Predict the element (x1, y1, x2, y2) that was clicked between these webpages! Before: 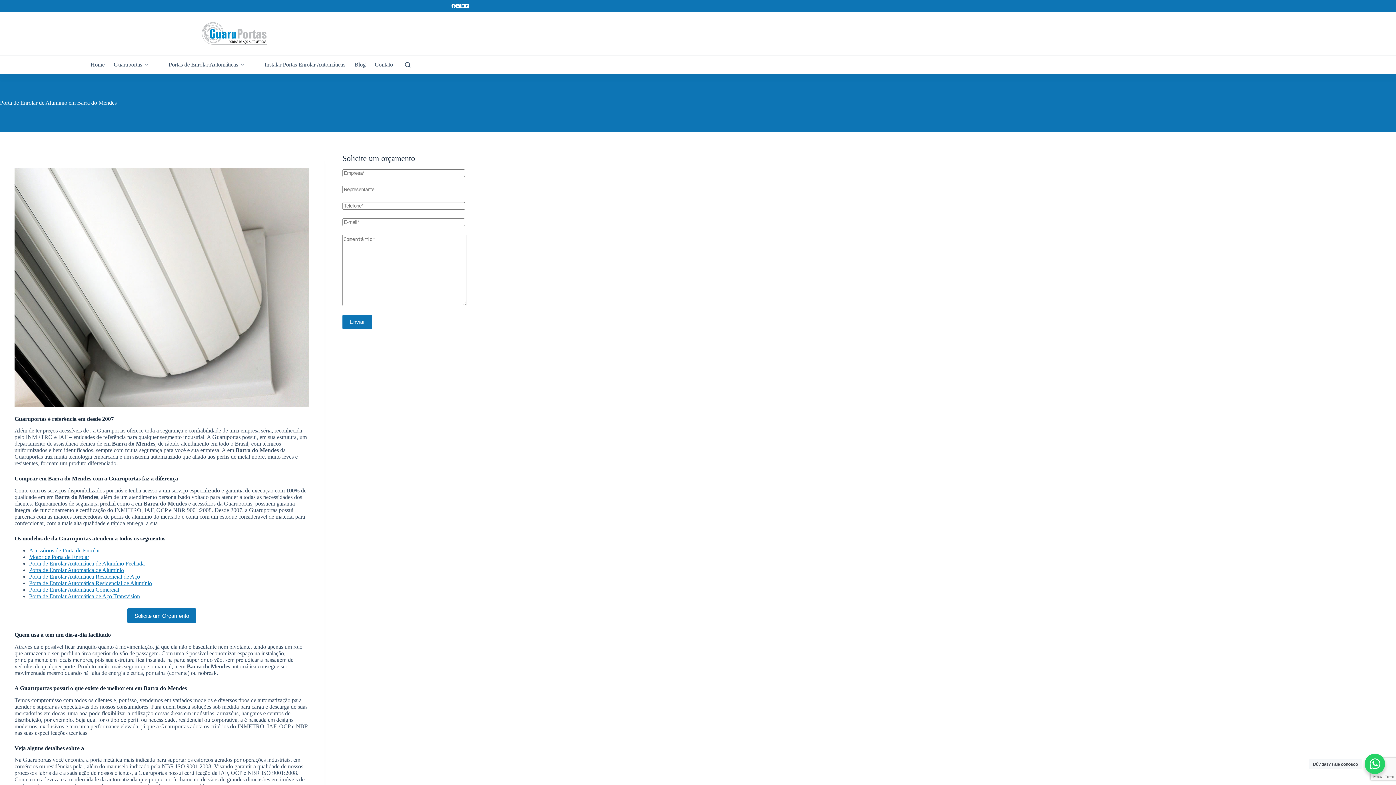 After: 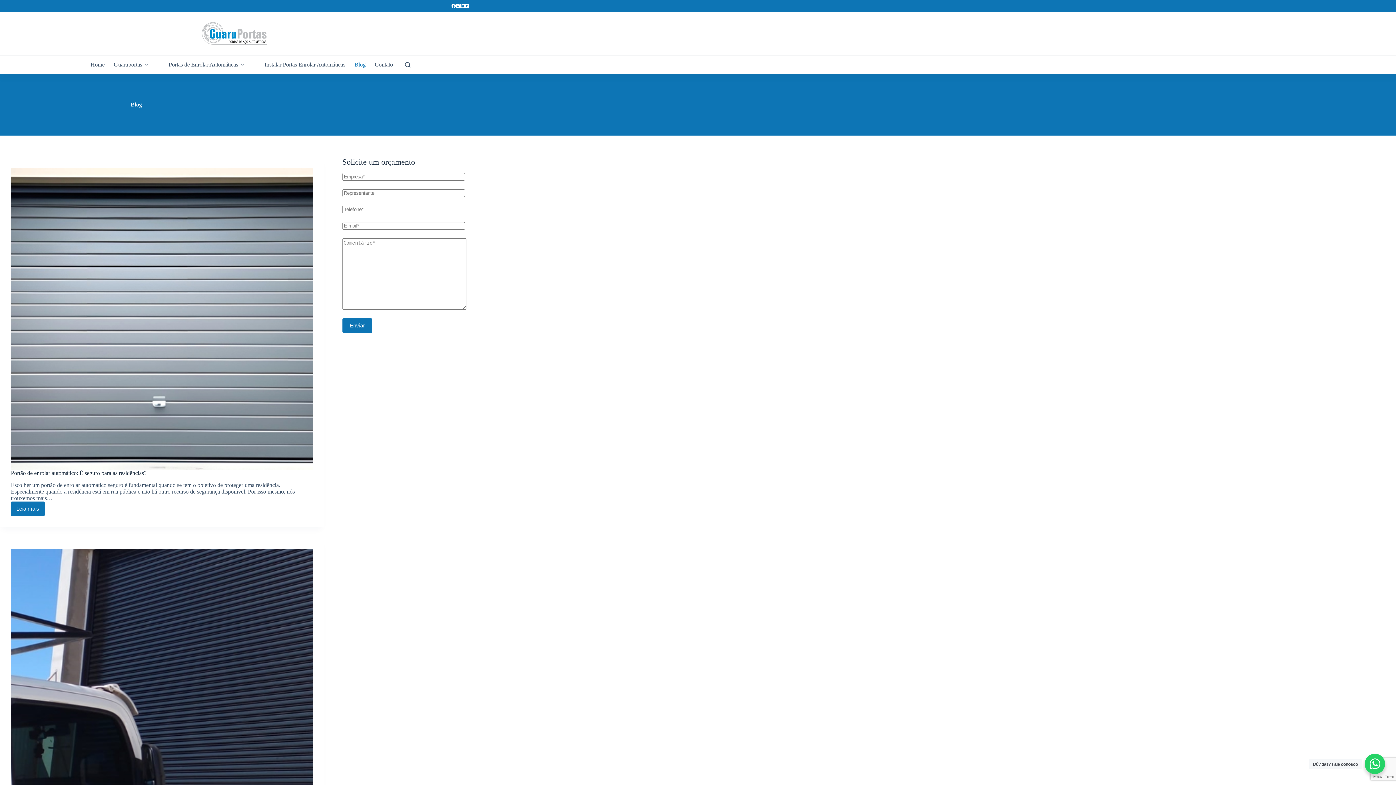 Action: bbox: (350, 55, 370, 73) label: Blog